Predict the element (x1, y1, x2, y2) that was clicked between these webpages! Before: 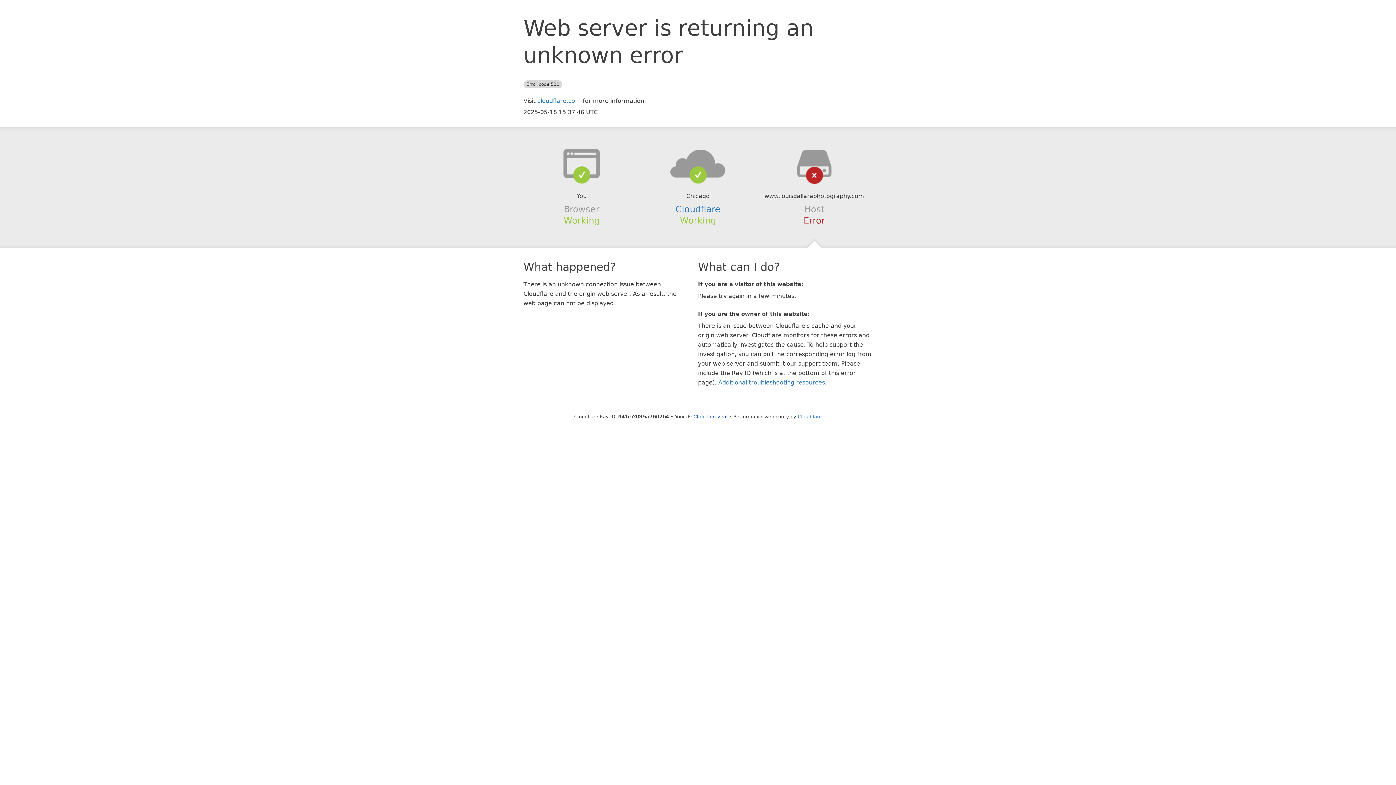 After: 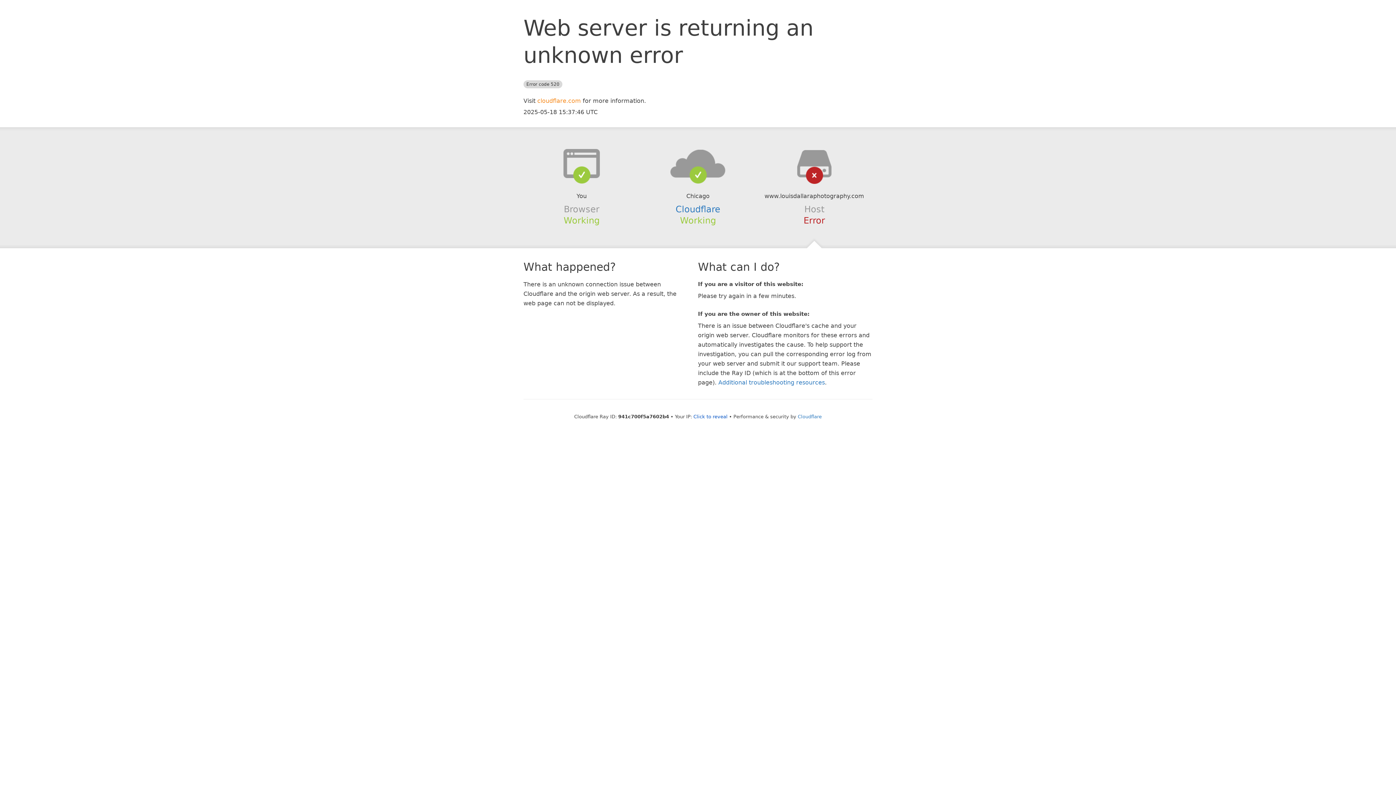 Action: bbox: (537, 97, 581, 104) label: cloudflare.com